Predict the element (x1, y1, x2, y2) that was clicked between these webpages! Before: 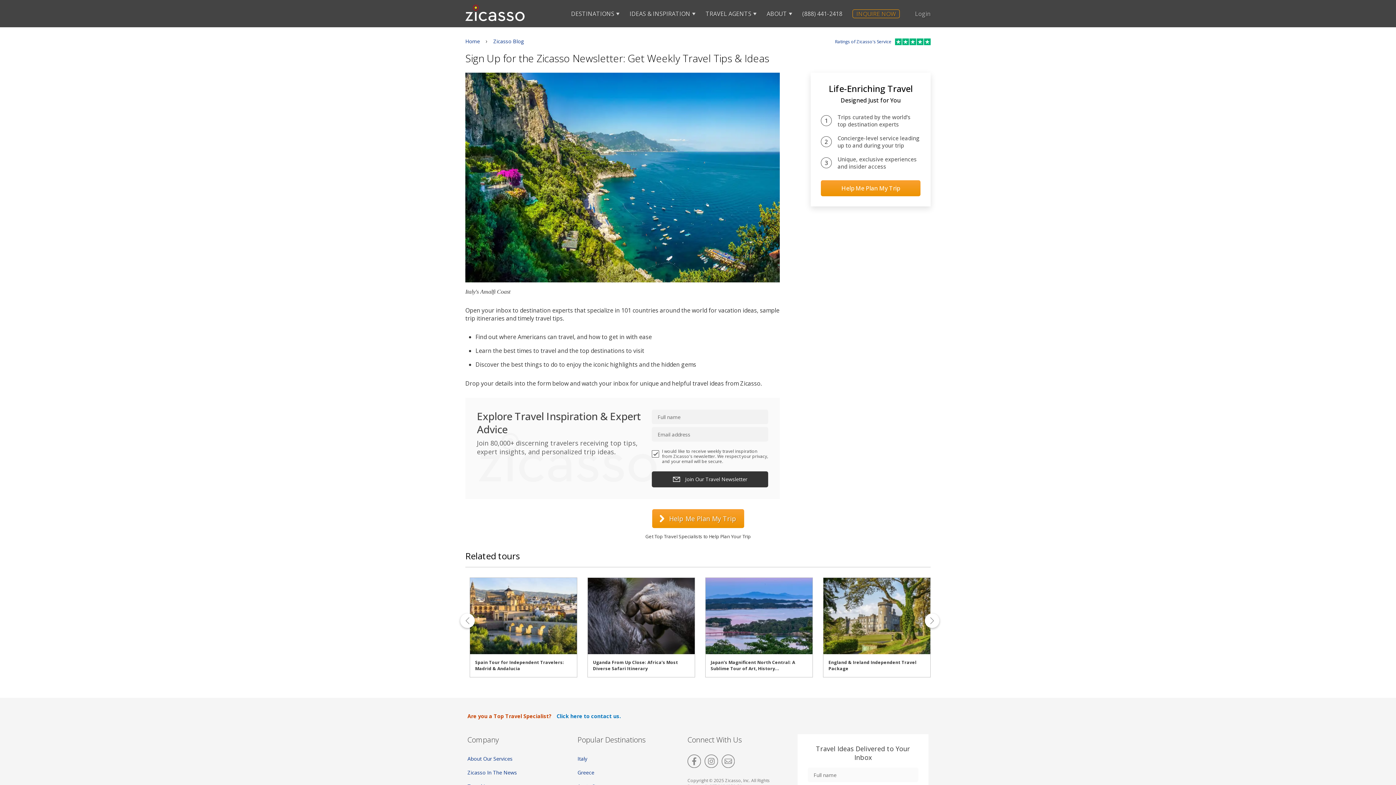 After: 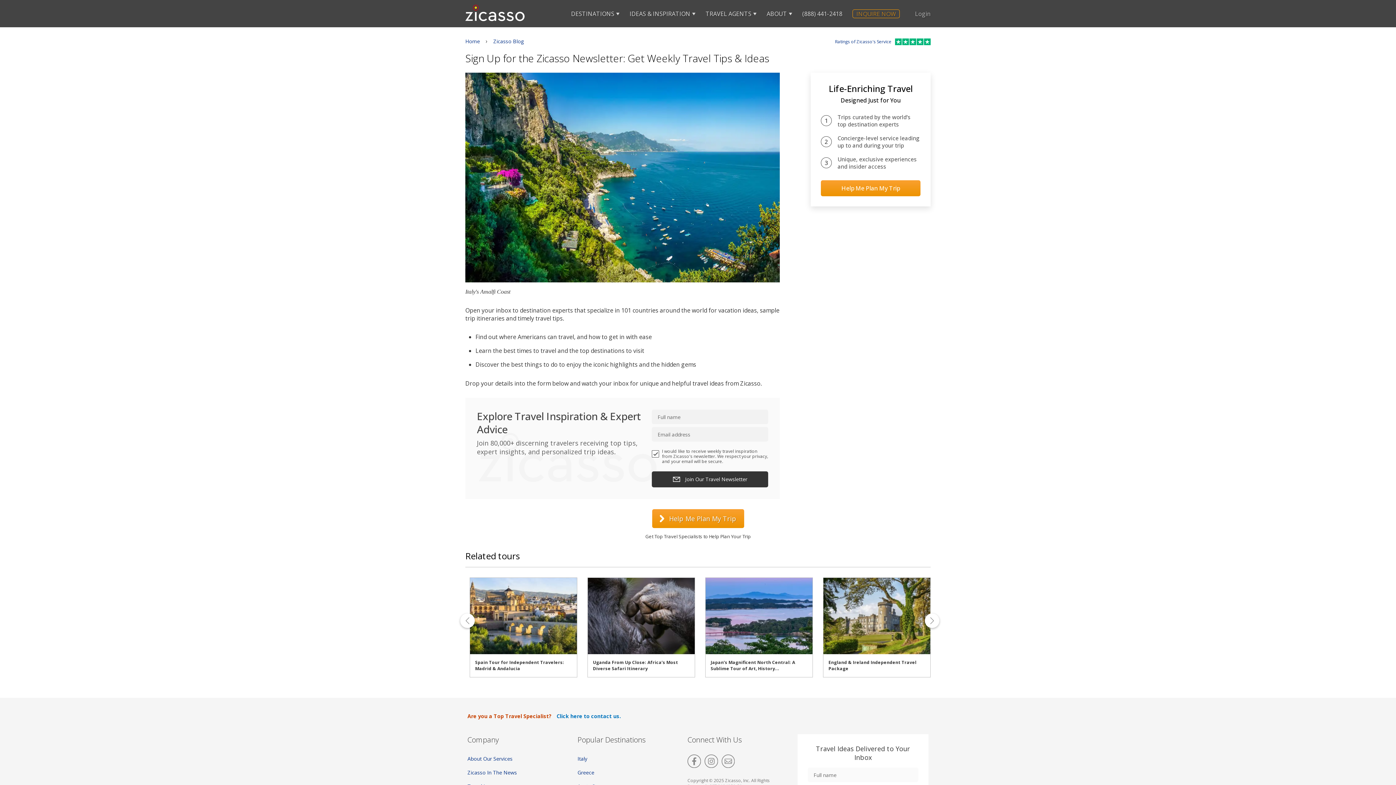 Action: label: Link to our Instagram page bbox: (704, 754, 718, 769)